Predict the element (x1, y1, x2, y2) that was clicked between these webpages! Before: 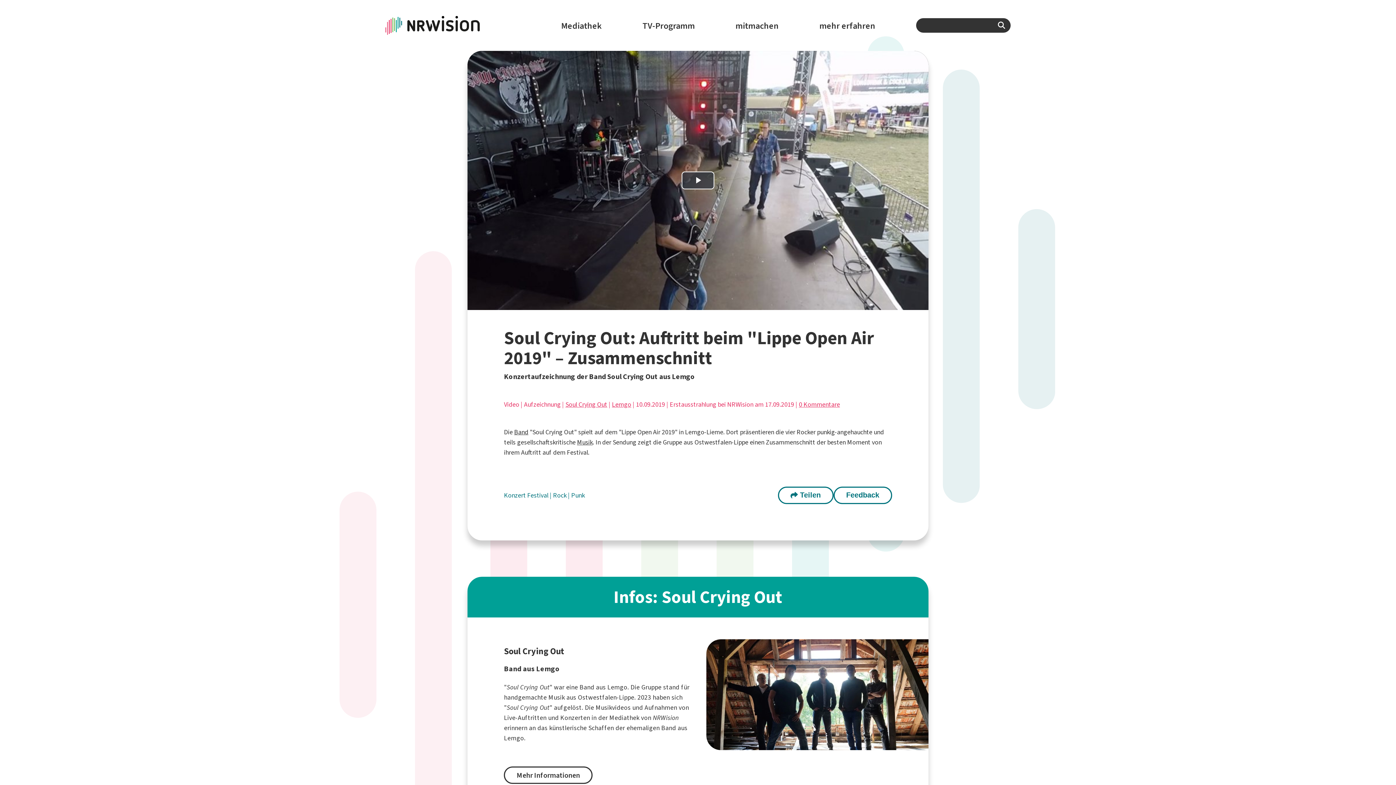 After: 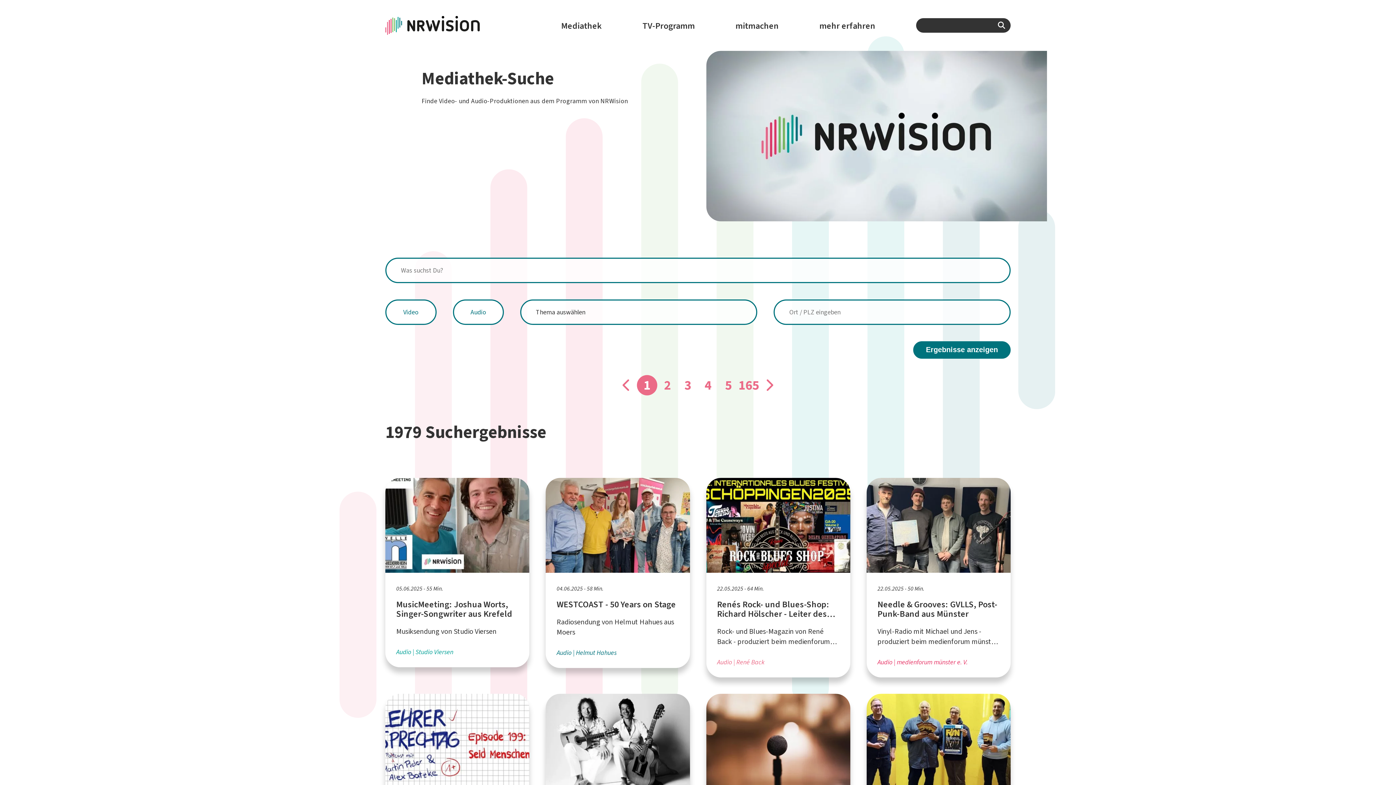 Action: label: Konzert  bbox: (504, 491, 527, 499)